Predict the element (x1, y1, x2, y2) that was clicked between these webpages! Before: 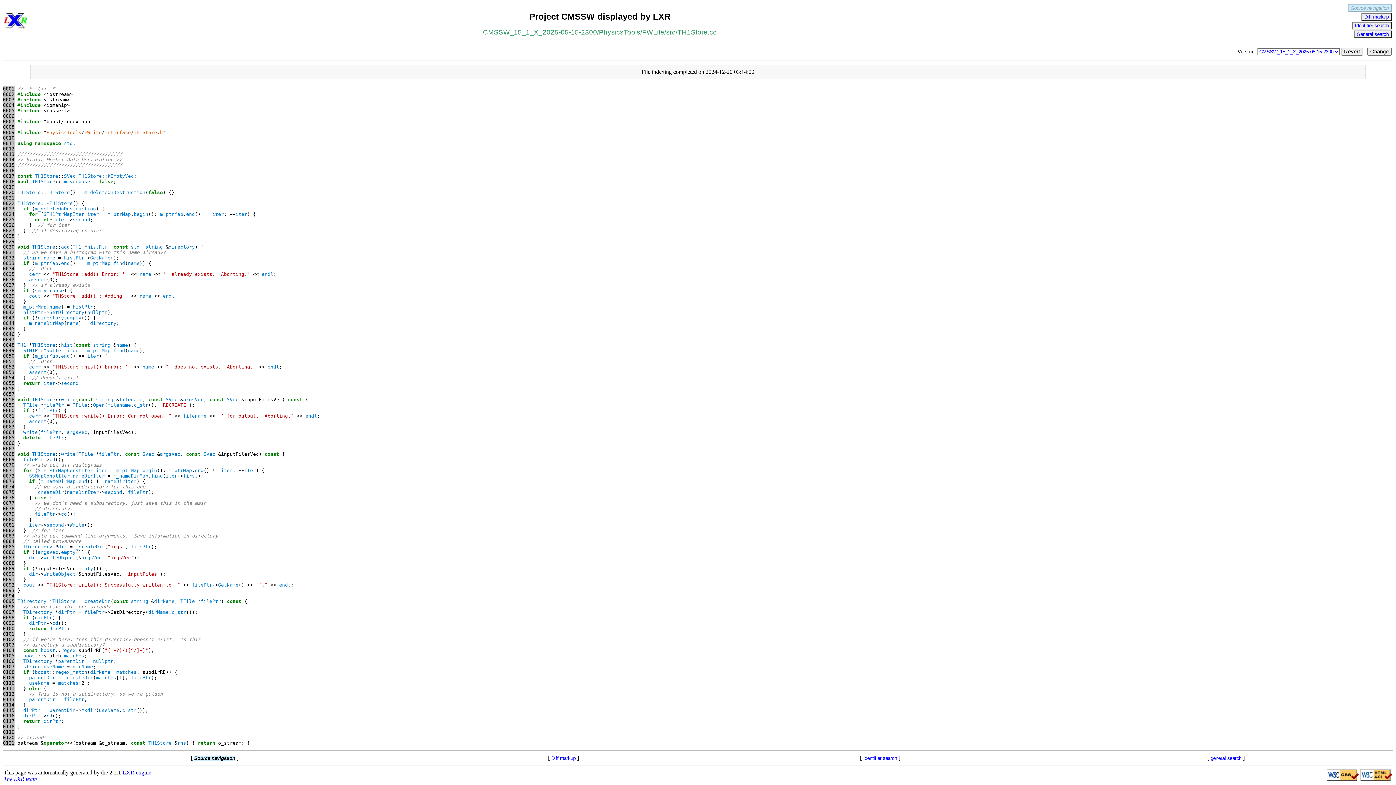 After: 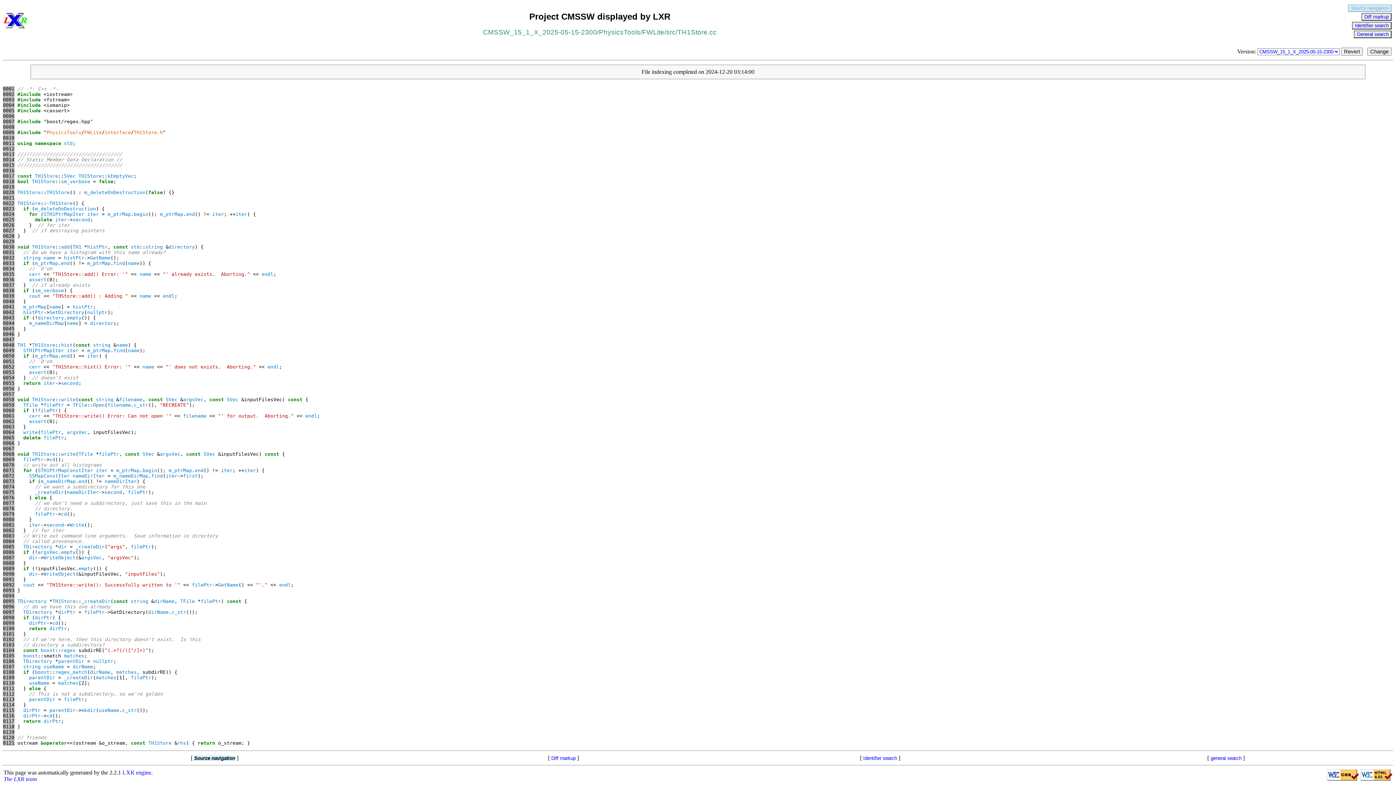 Action: label: 0035 bbox: (2, 271, 14, 277)